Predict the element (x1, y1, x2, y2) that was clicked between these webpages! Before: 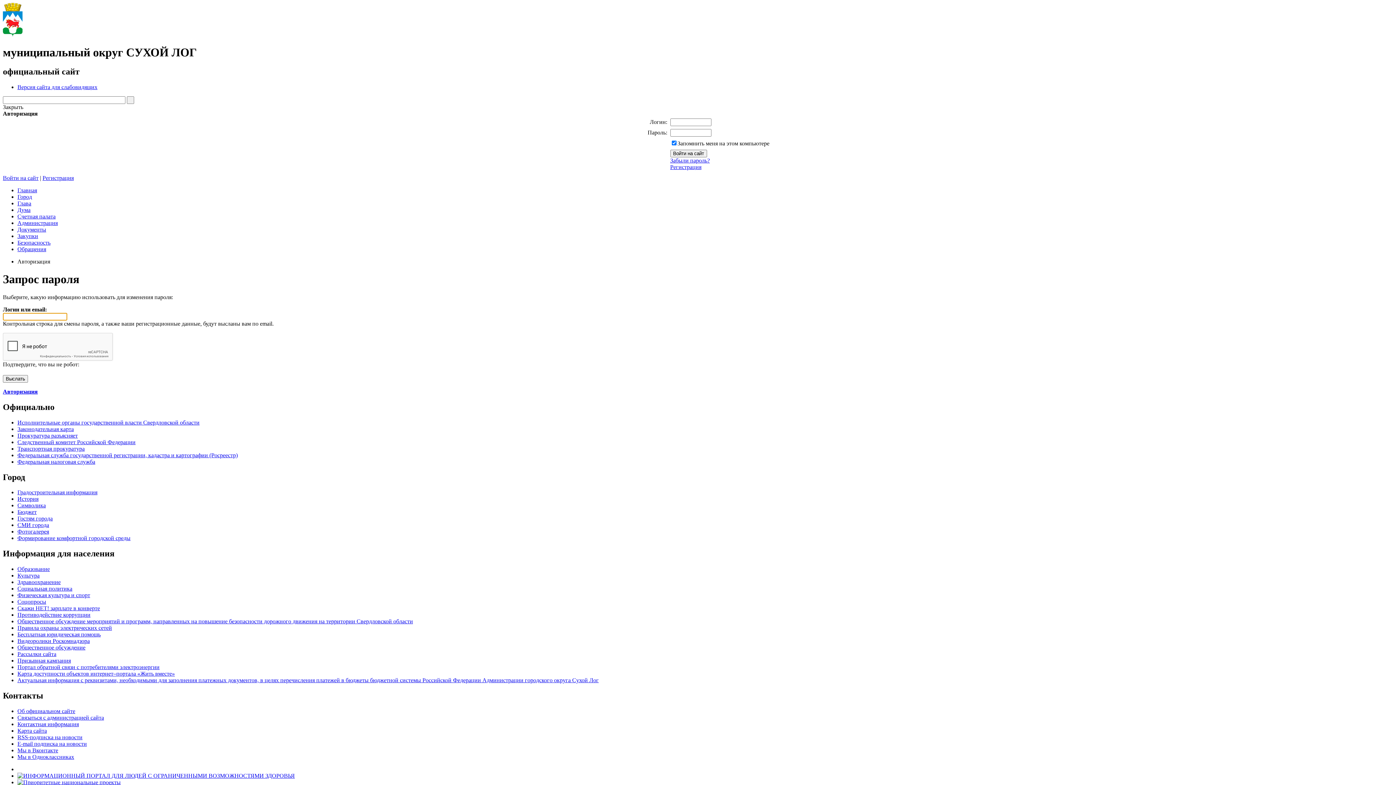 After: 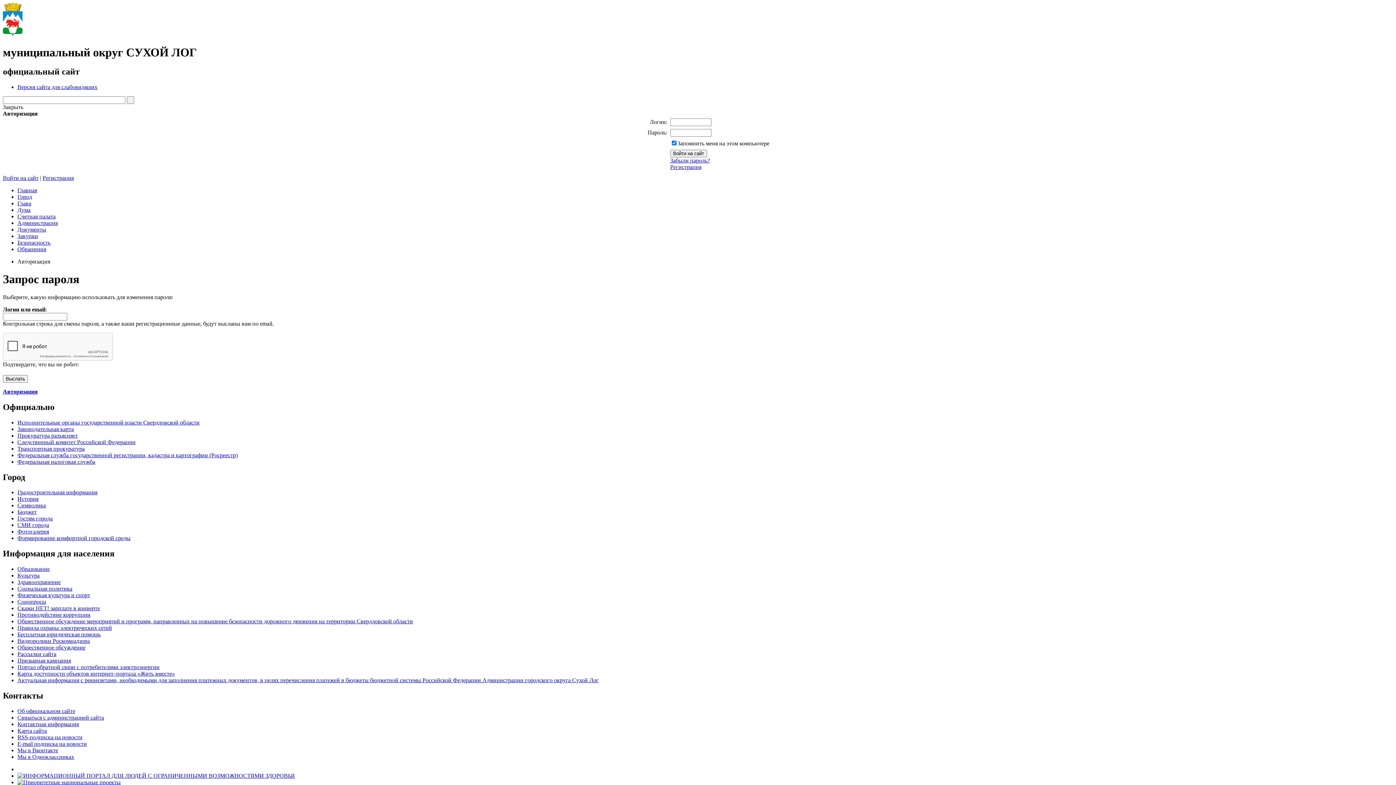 Action: bbox: (17, 747, 58, 753) label: Мы в Вконтакте